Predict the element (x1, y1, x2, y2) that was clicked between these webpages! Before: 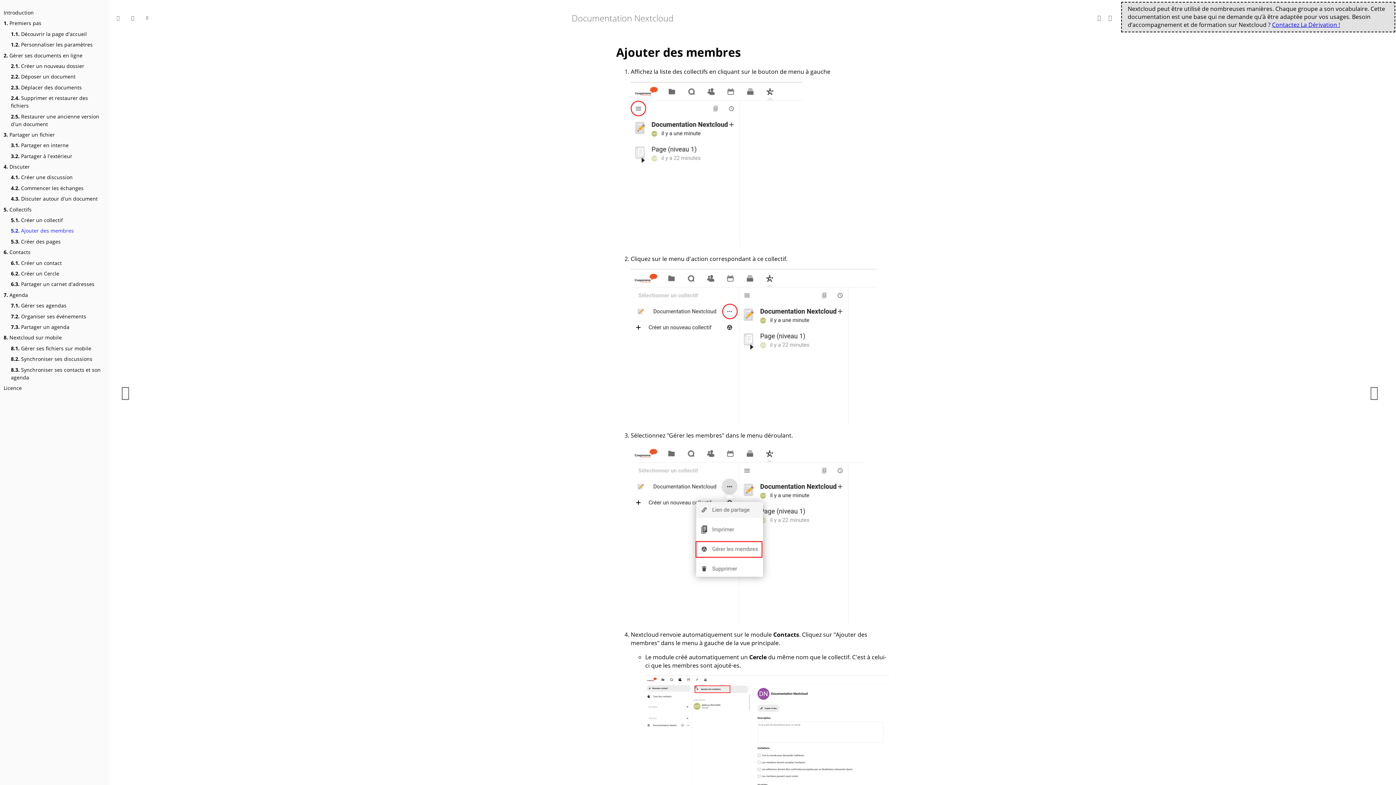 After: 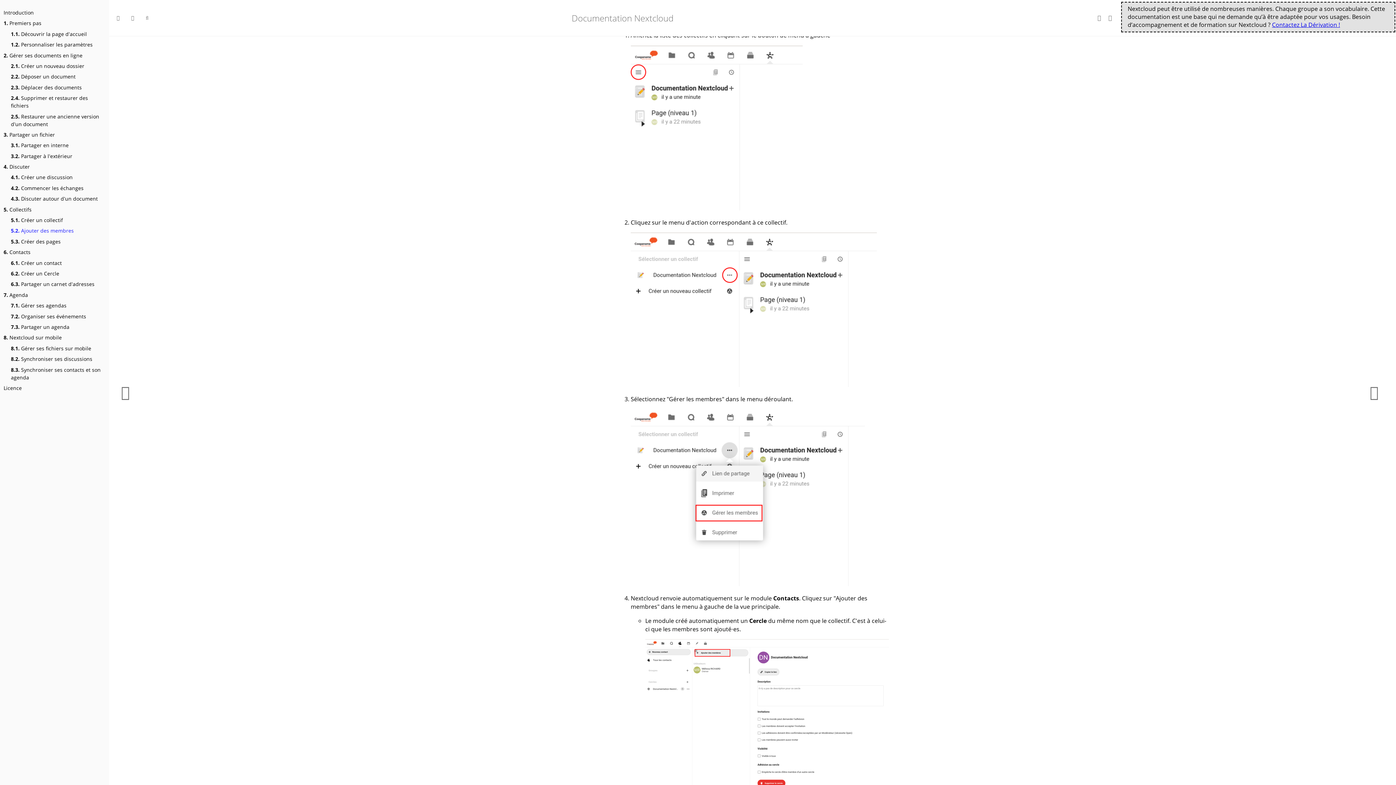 Action: label: Ajouter des membres bbox: (616, 44, 741, 59)